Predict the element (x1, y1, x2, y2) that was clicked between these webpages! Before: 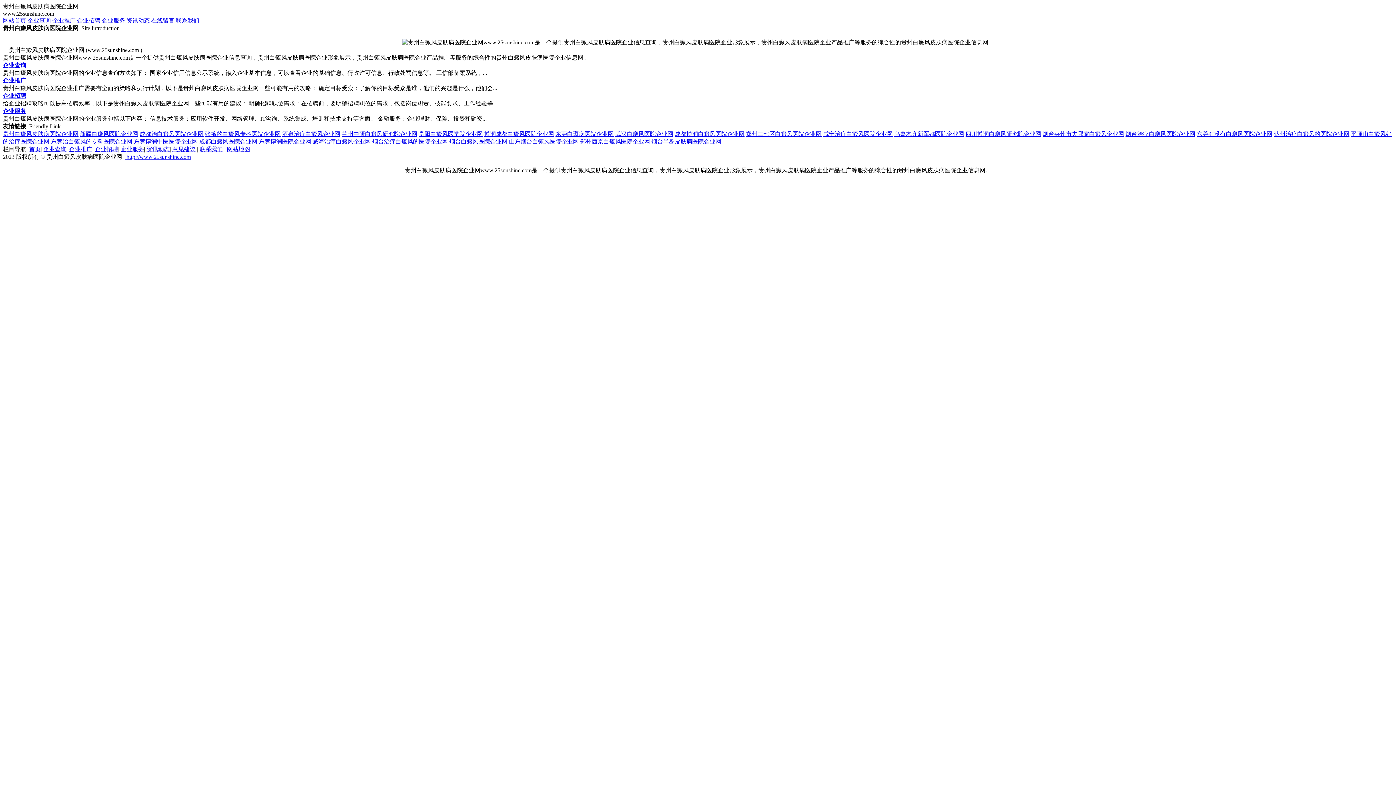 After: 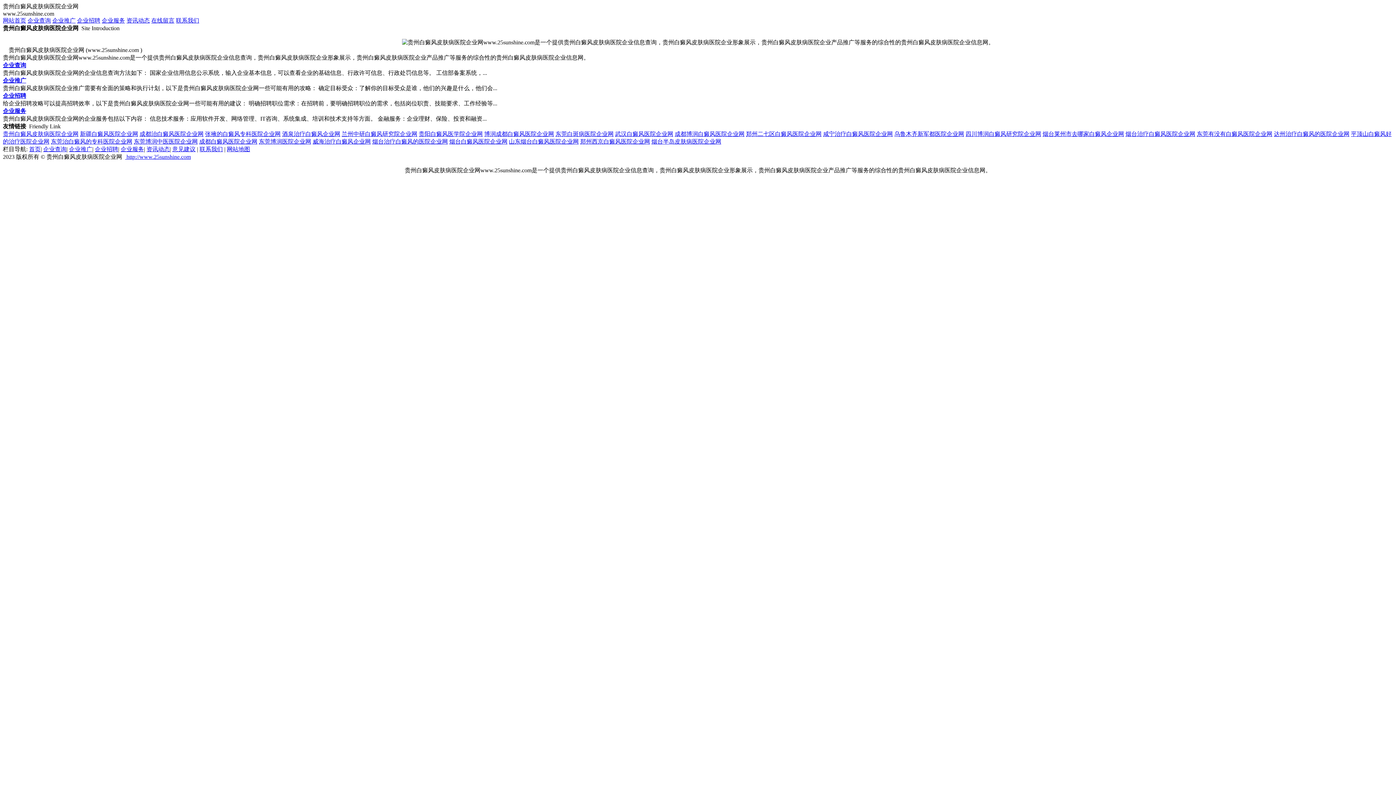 Action: label: 兰州中研白癜风研究院企业网 bbox: (341, 130, 417, 137)